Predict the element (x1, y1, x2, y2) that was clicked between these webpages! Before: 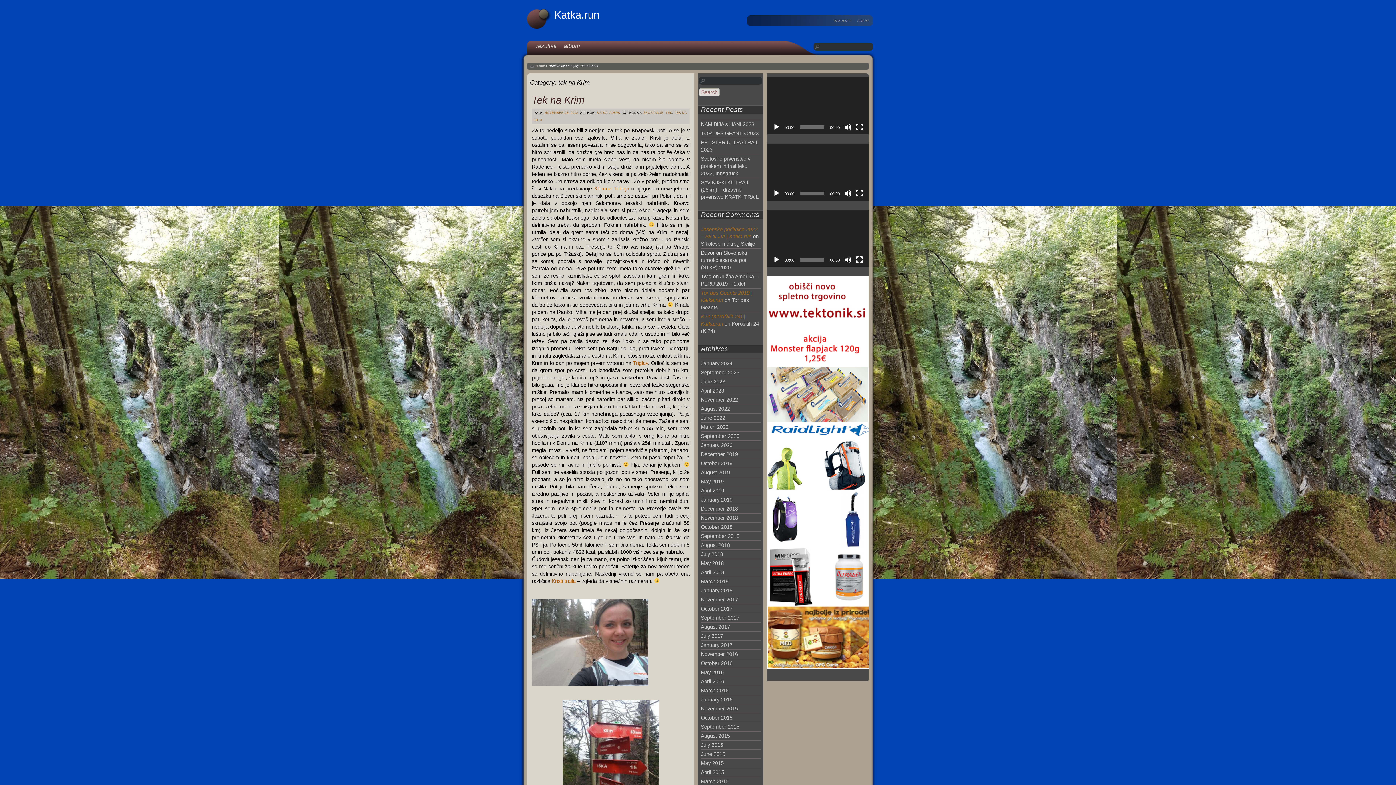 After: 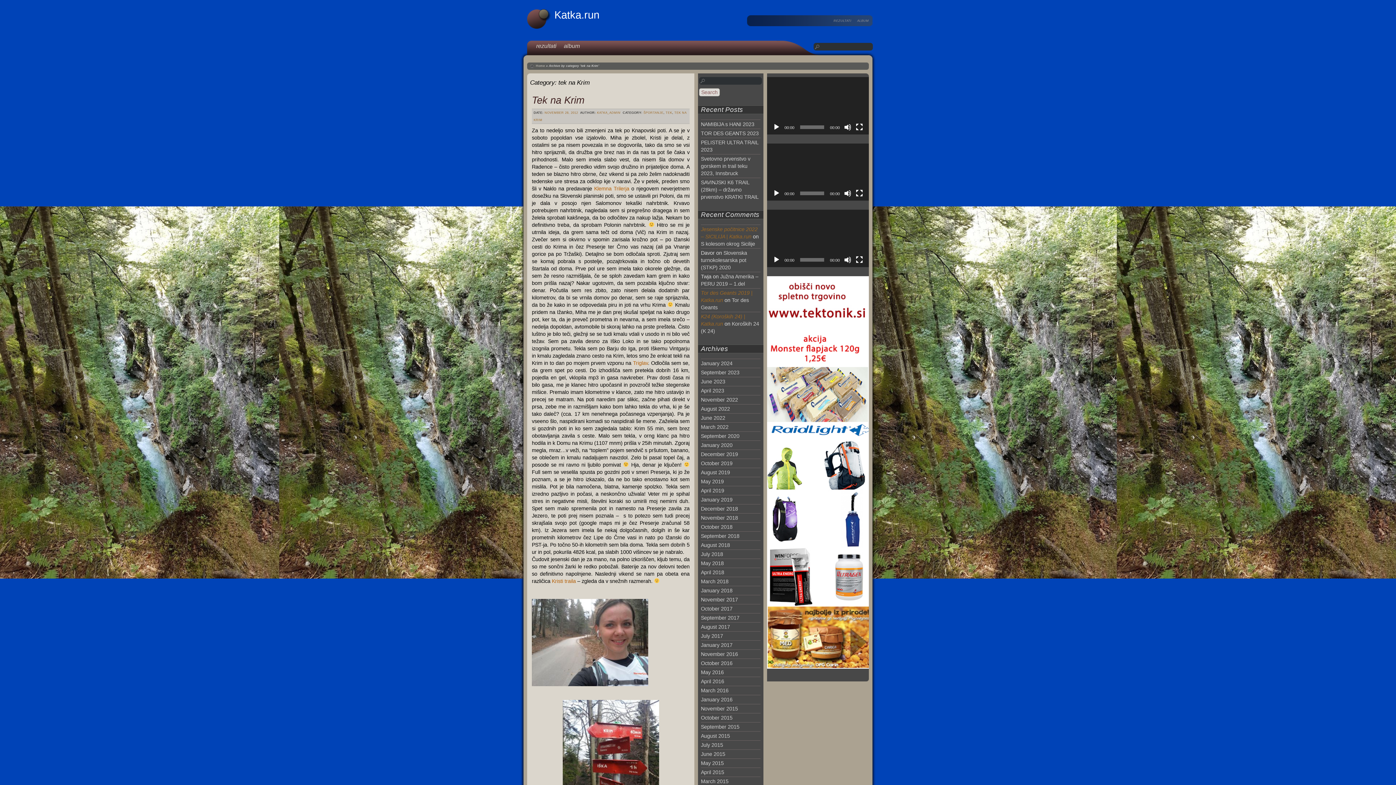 Action: label: Triglav bbox: (633, 360, 648, 366)